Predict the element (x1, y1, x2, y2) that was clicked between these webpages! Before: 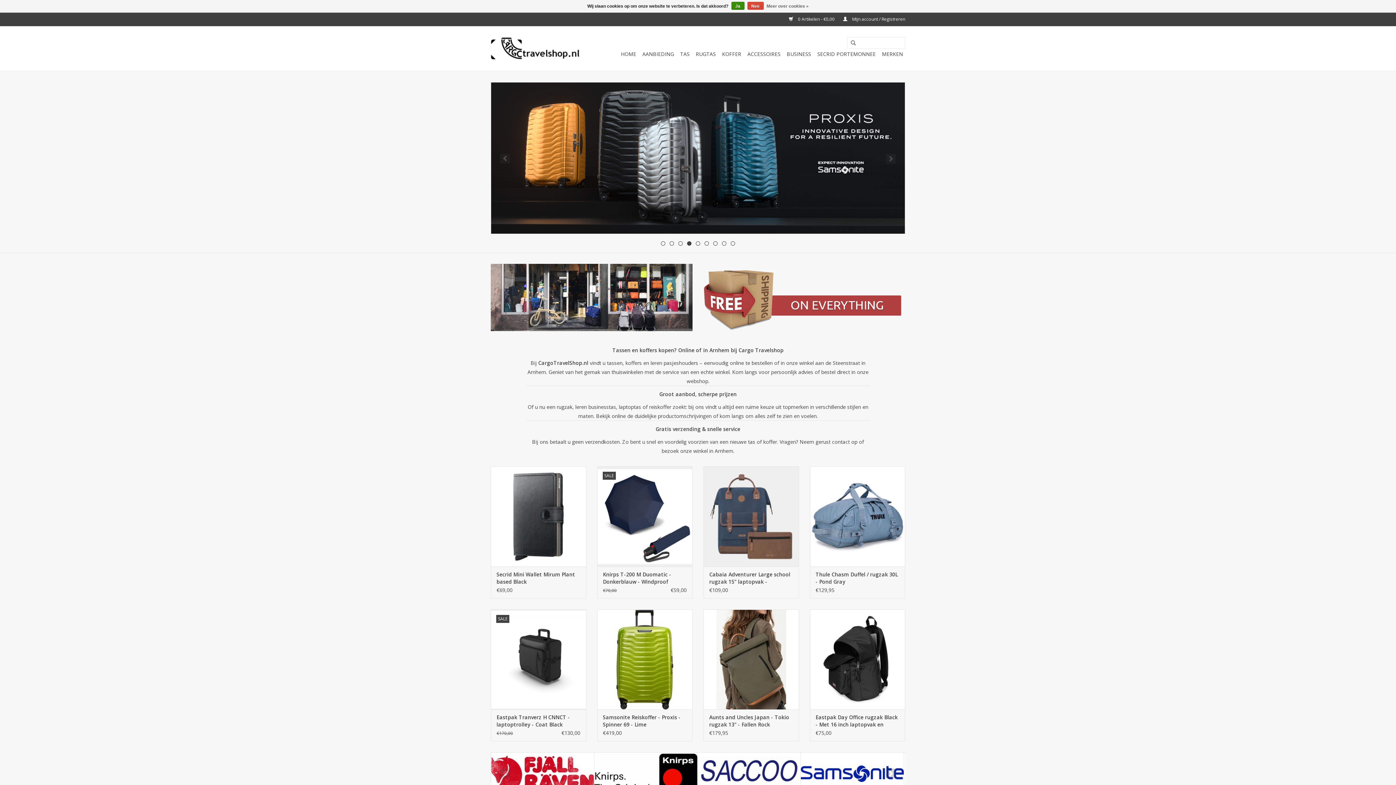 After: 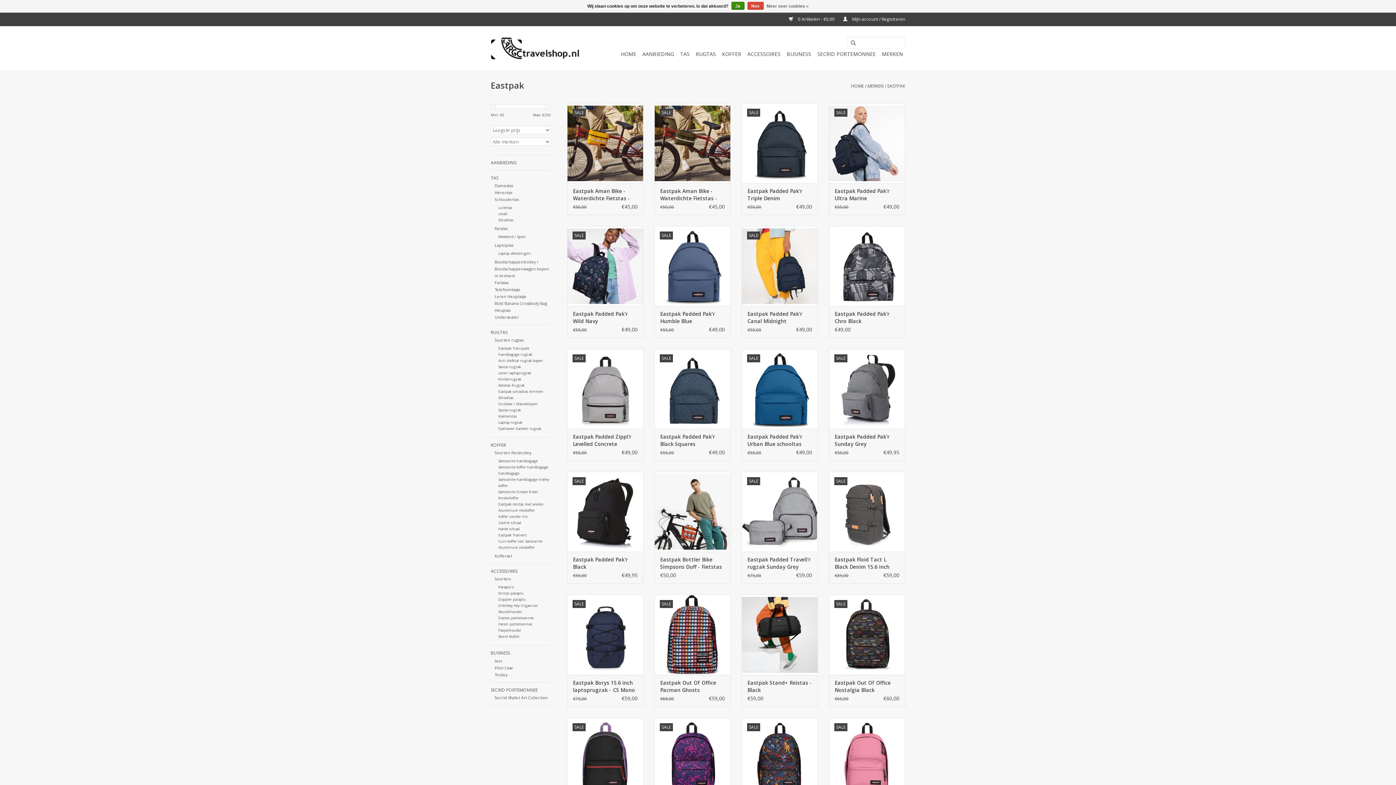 Action: bbox: (697, 753, 800, 794)